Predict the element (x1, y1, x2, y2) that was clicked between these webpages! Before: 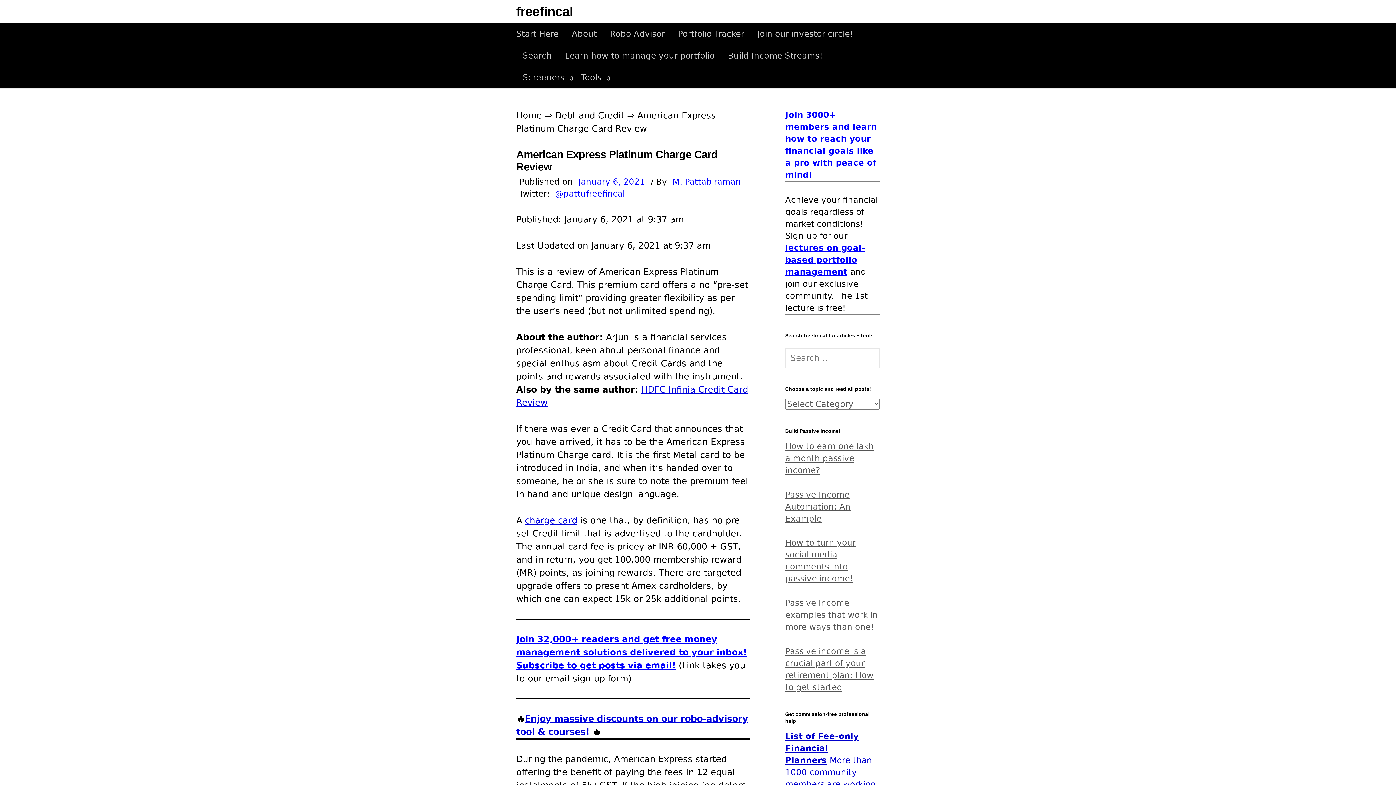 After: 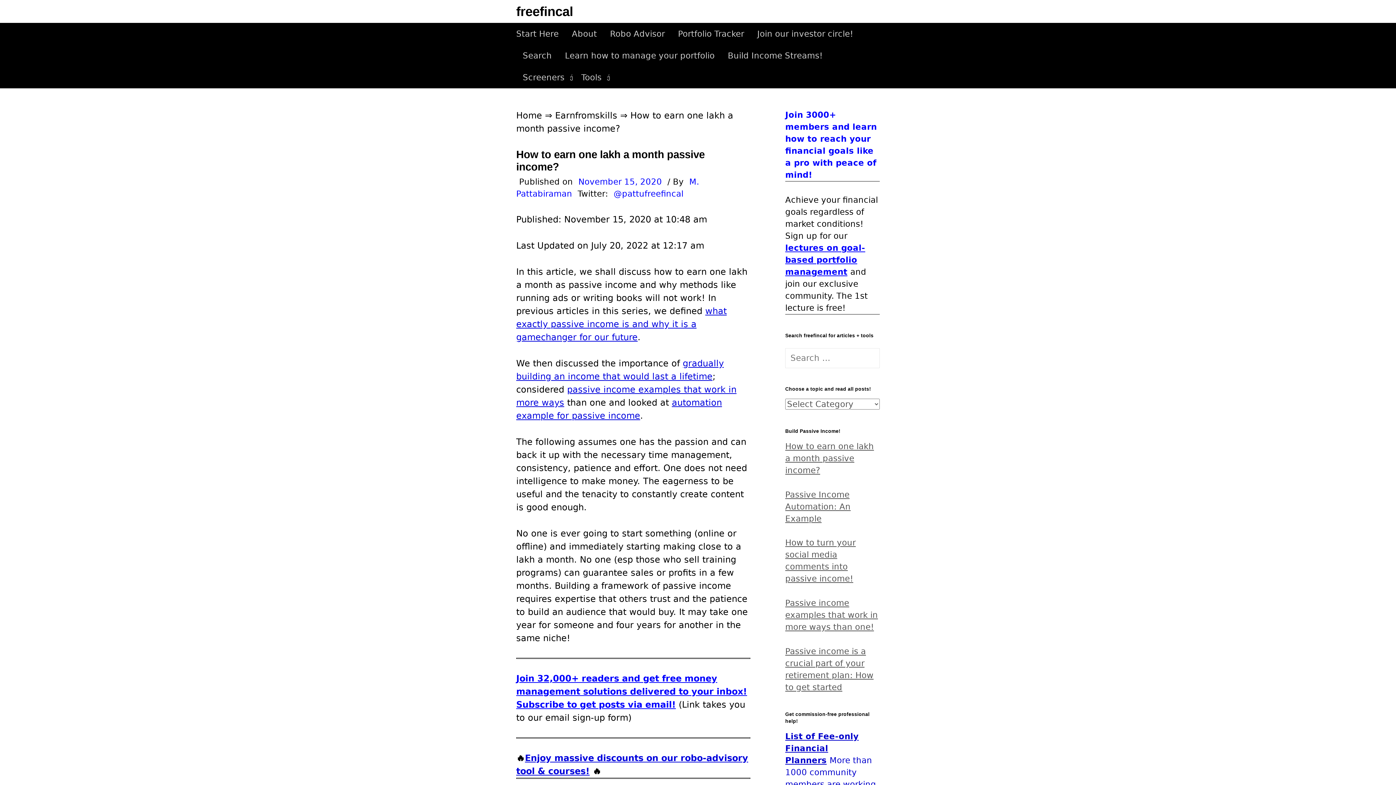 Action: label: How to earn one lakh a month passive income? bbox: (785, 441, 874, 475)